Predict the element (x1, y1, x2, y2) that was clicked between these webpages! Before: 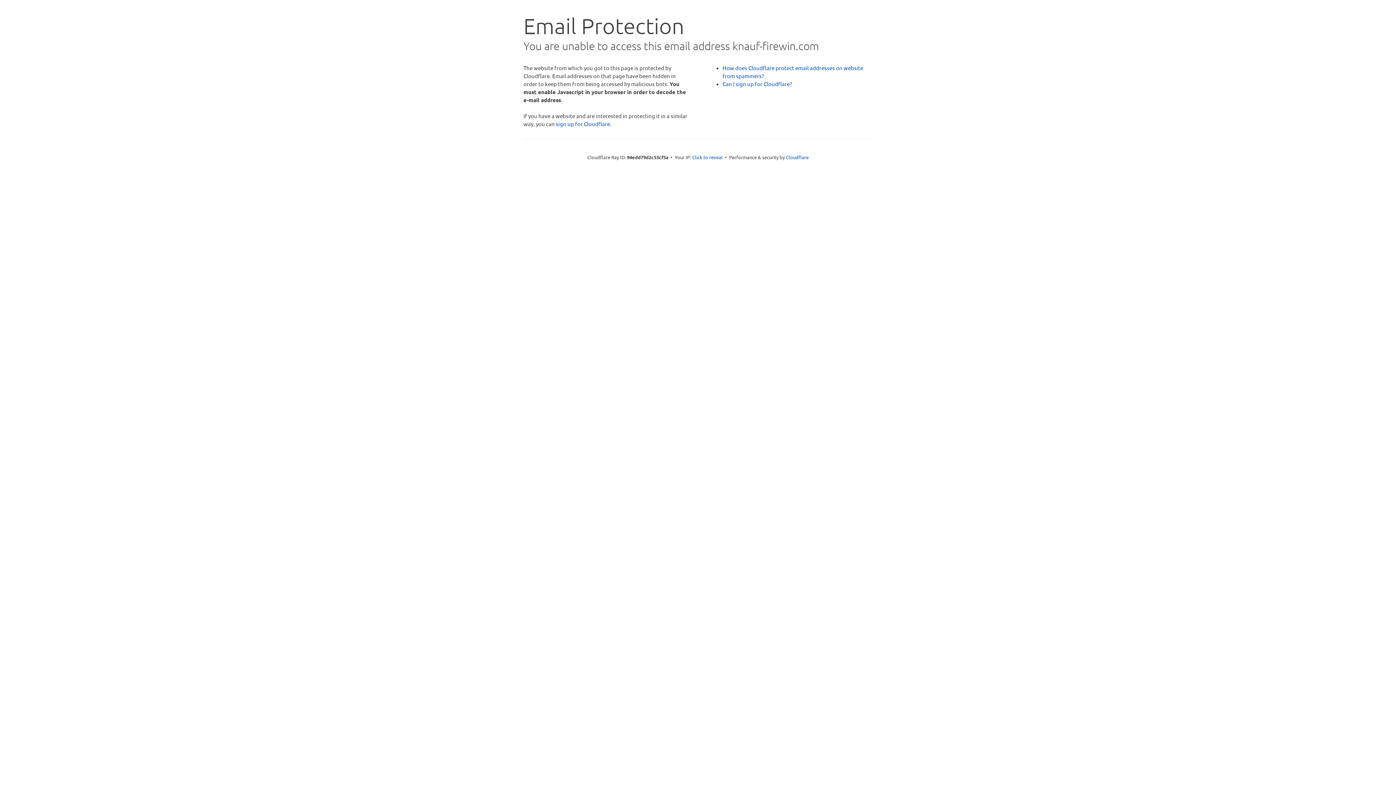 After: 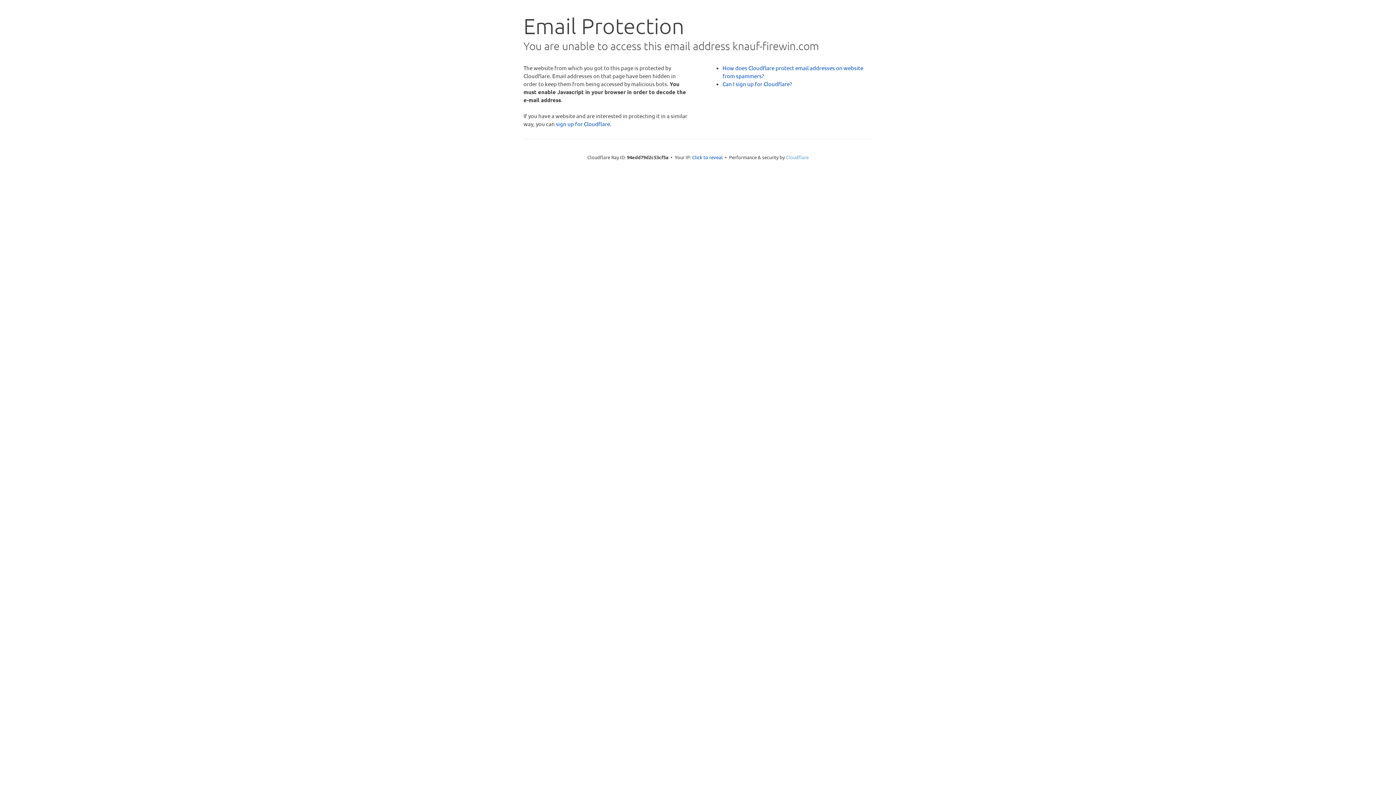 Action: label: Cloudflare bbox: (786, 154, 808, 160)